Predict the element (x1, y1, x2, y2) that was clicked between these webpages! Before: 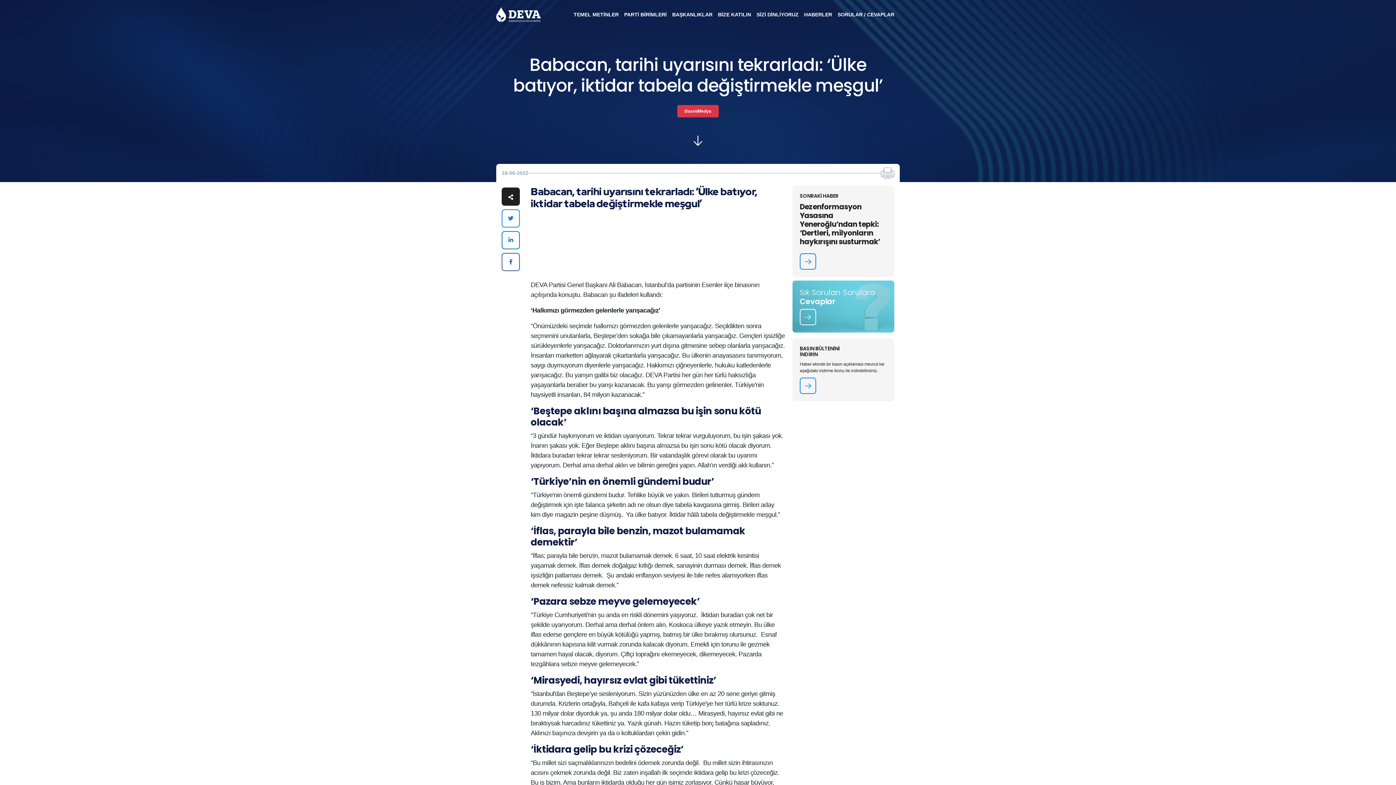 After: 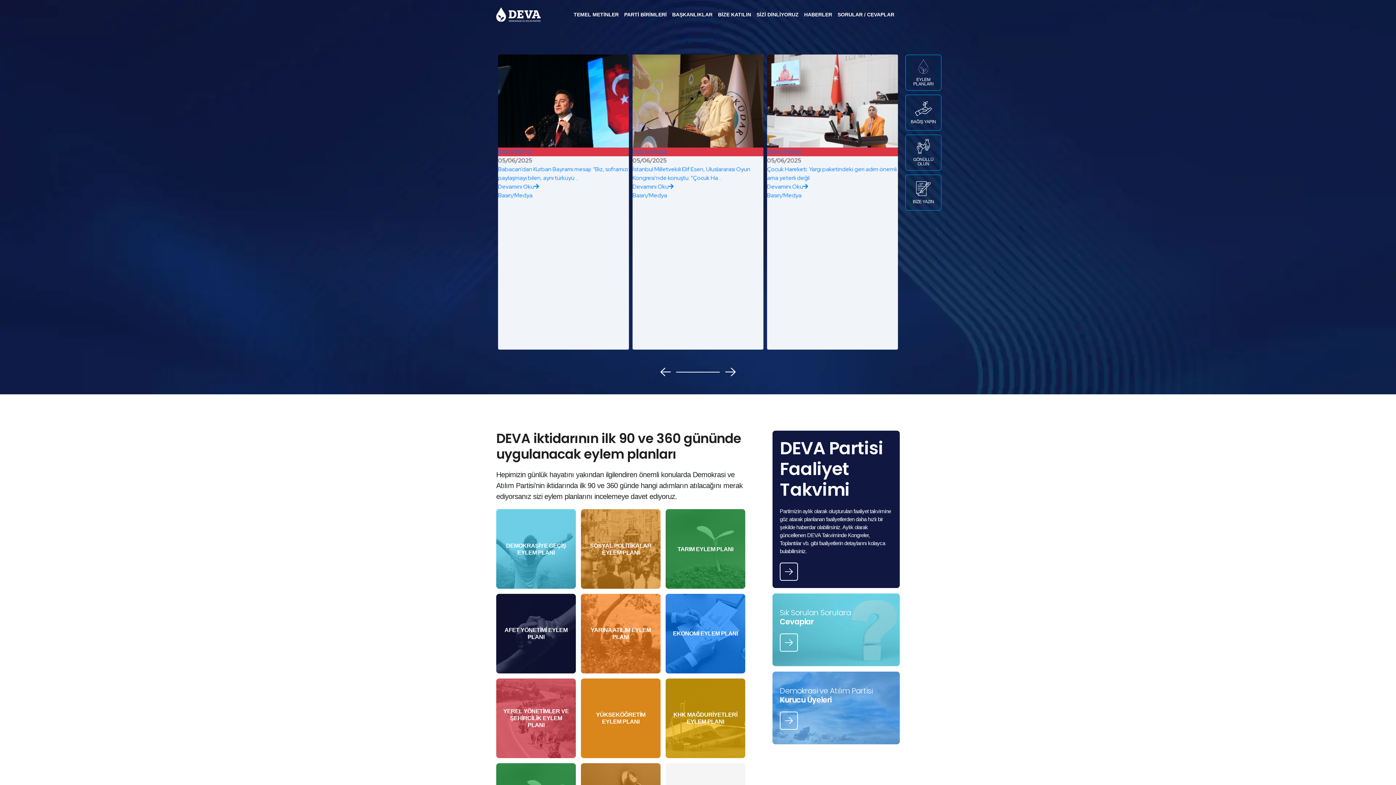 Action: bbox: (496, 7, 540, 21) label: Demokrasi ve Atılım Partisi